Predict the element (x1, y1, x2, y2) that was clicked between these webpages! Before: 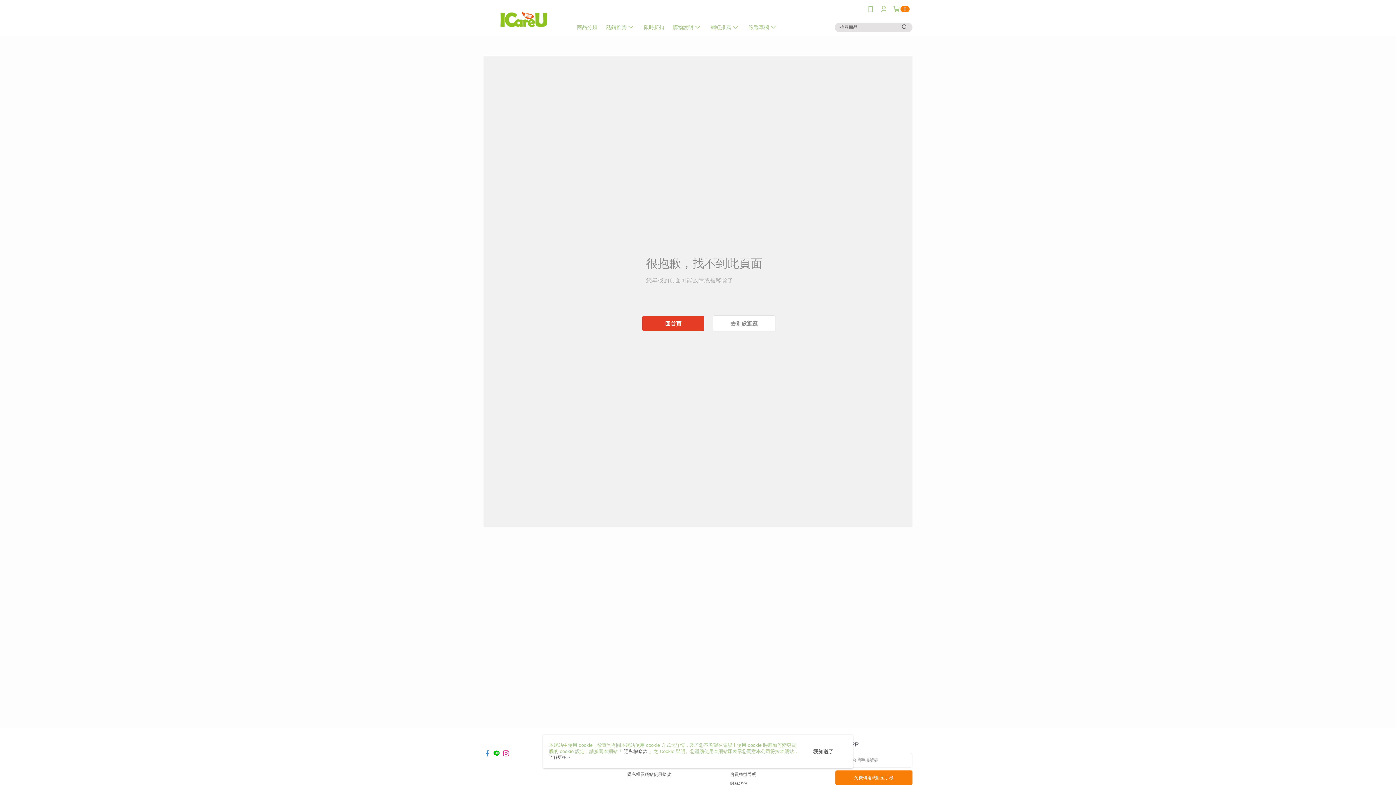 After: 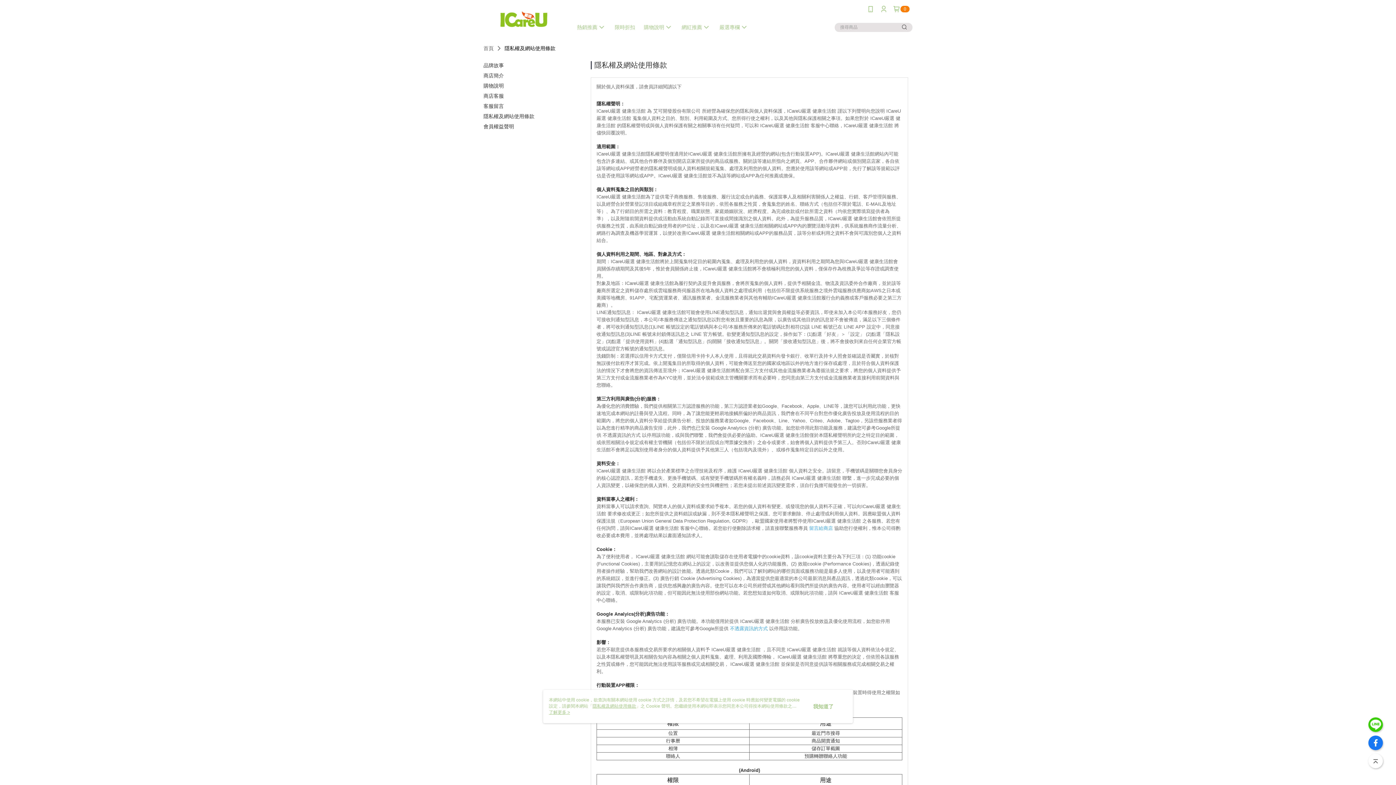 Action: bbox: (627, 772, 671, 777) label: 隱私權及網站使用條款